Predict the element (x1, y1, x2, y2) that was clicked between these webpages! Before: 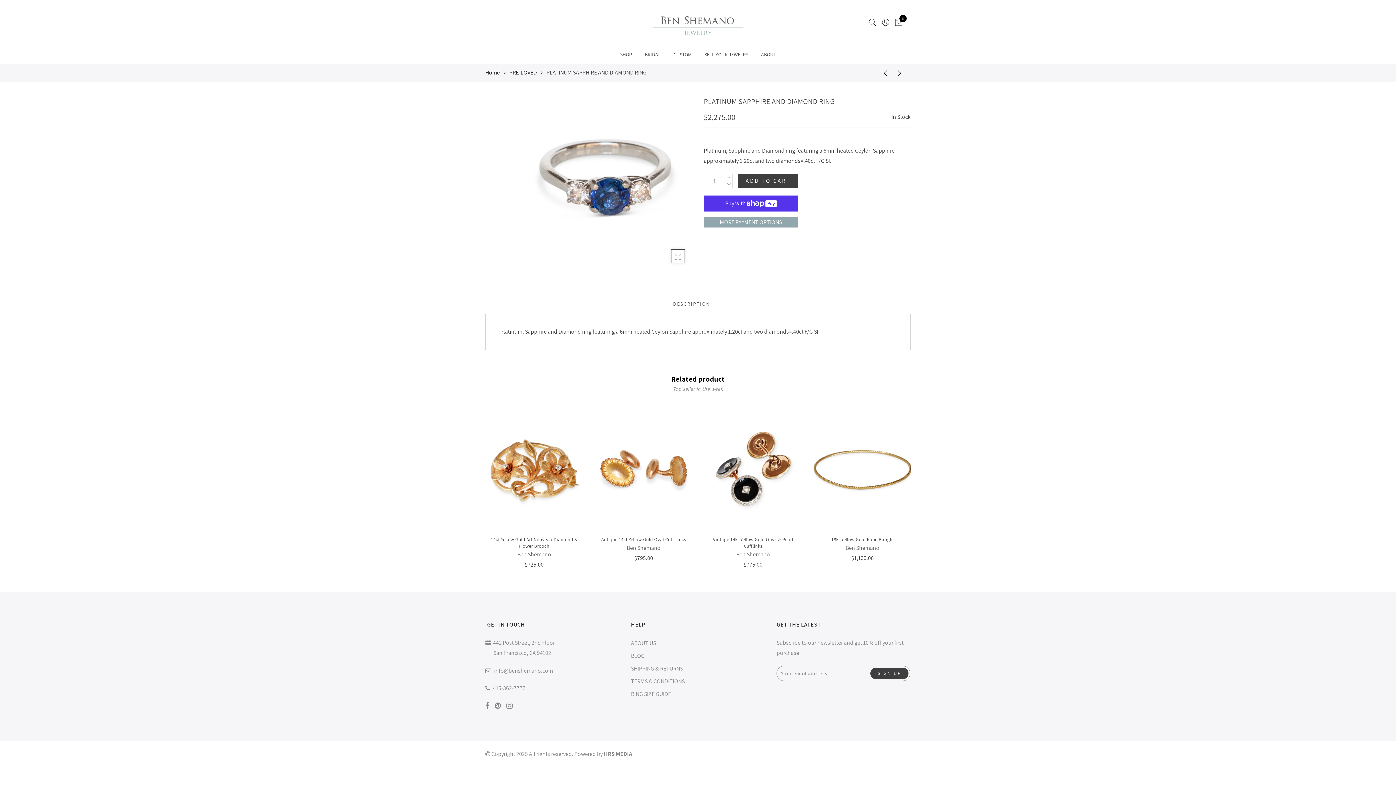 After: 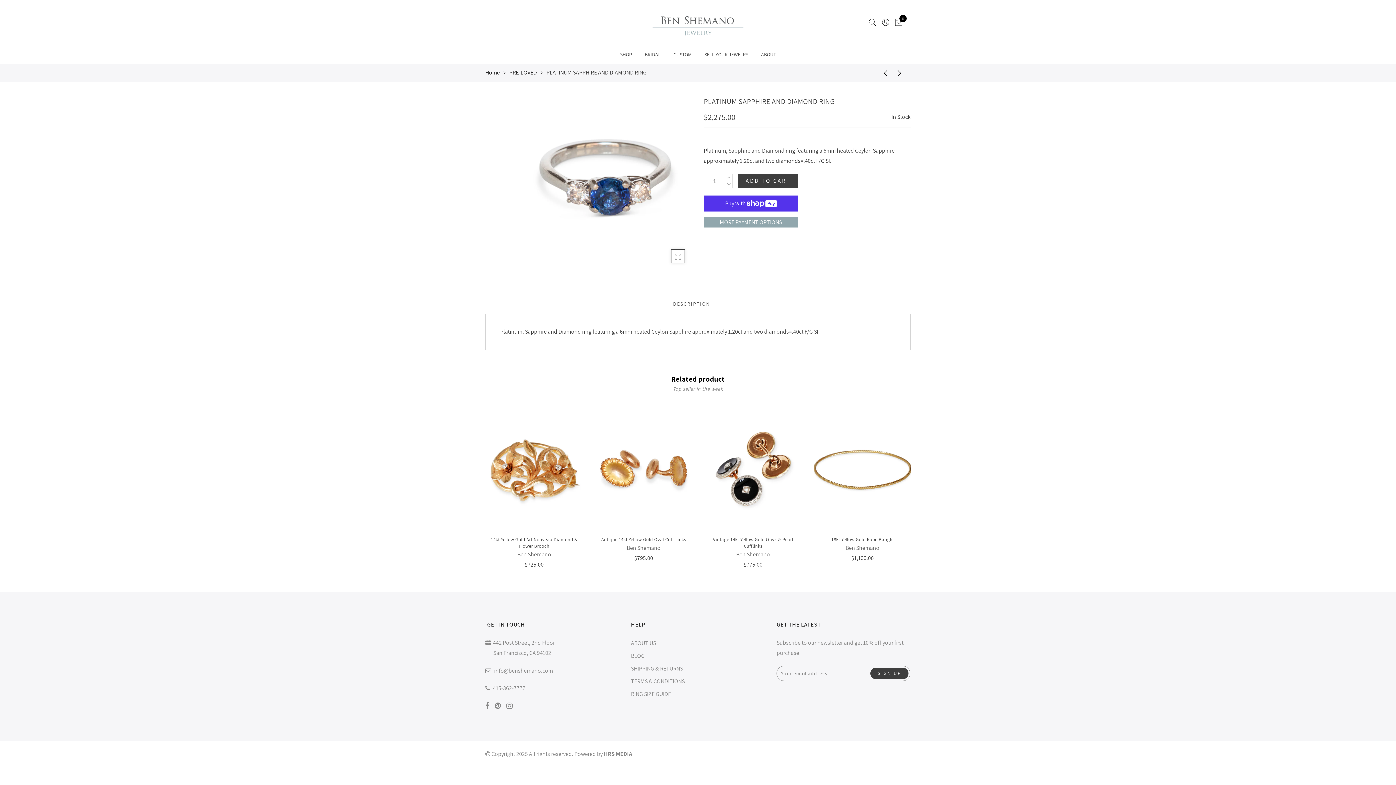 Action: bbox: (673, 300, 710, 307) label: DESCRIPTION